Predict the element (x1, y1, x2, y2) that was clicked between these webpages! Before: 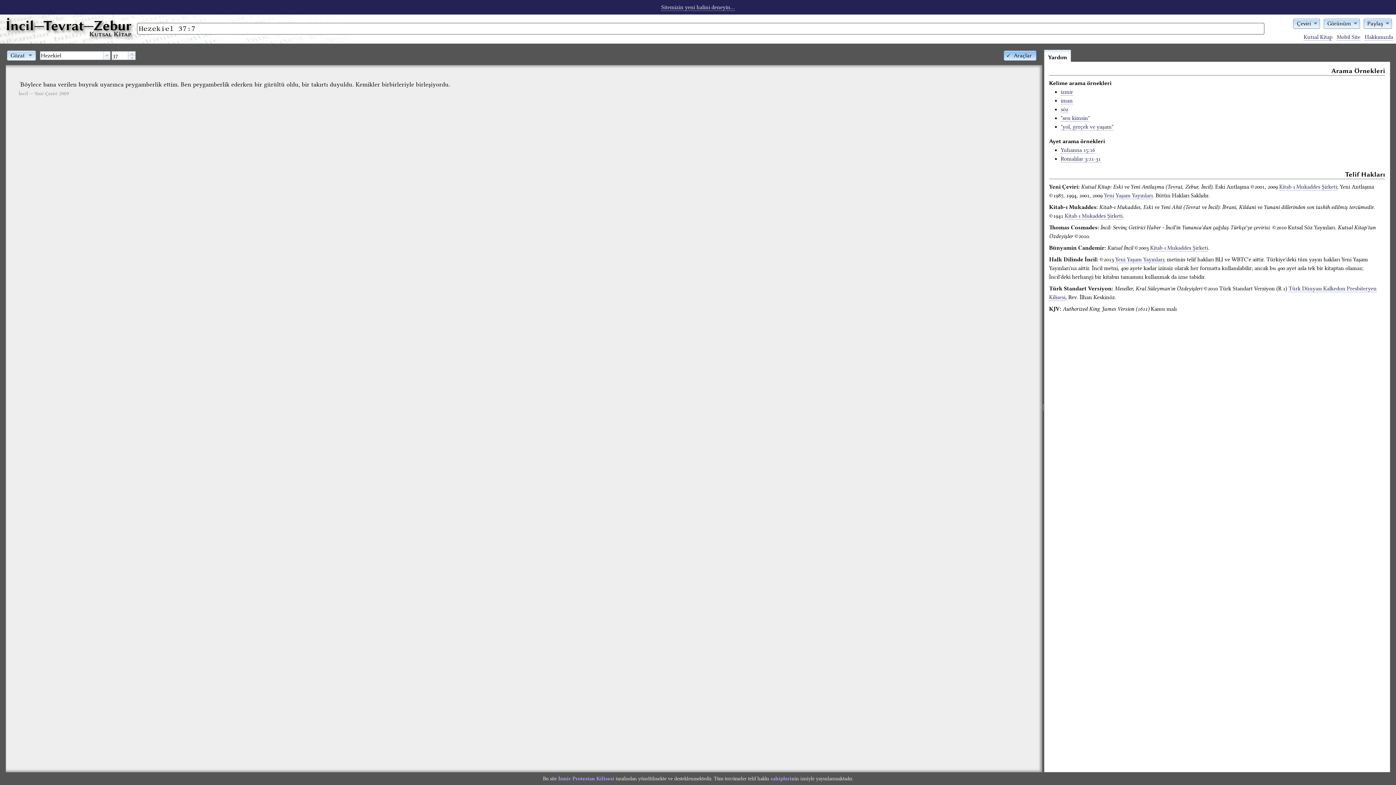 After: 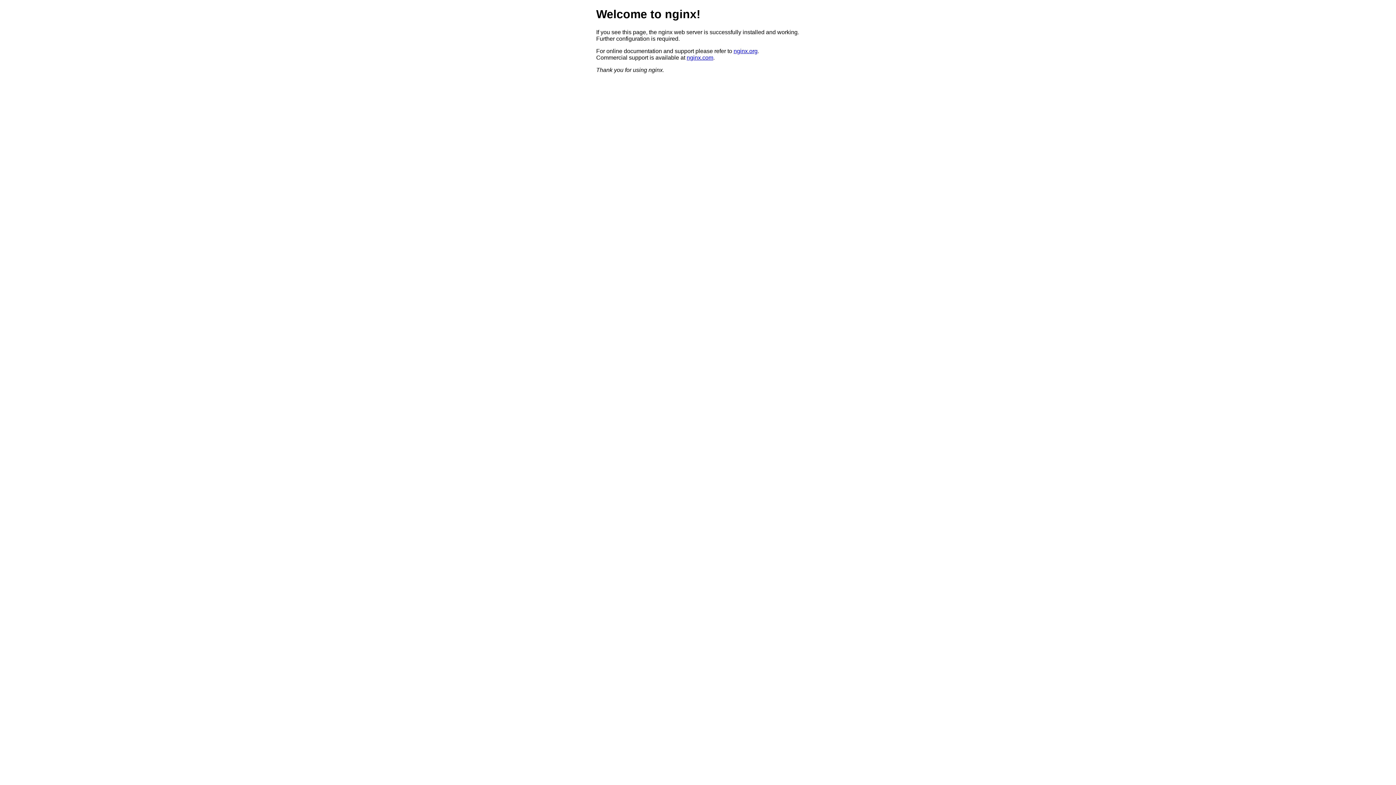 Action: label: Yeni Yaşam Yayınları bbox: (1115, 256, 1164, 263)